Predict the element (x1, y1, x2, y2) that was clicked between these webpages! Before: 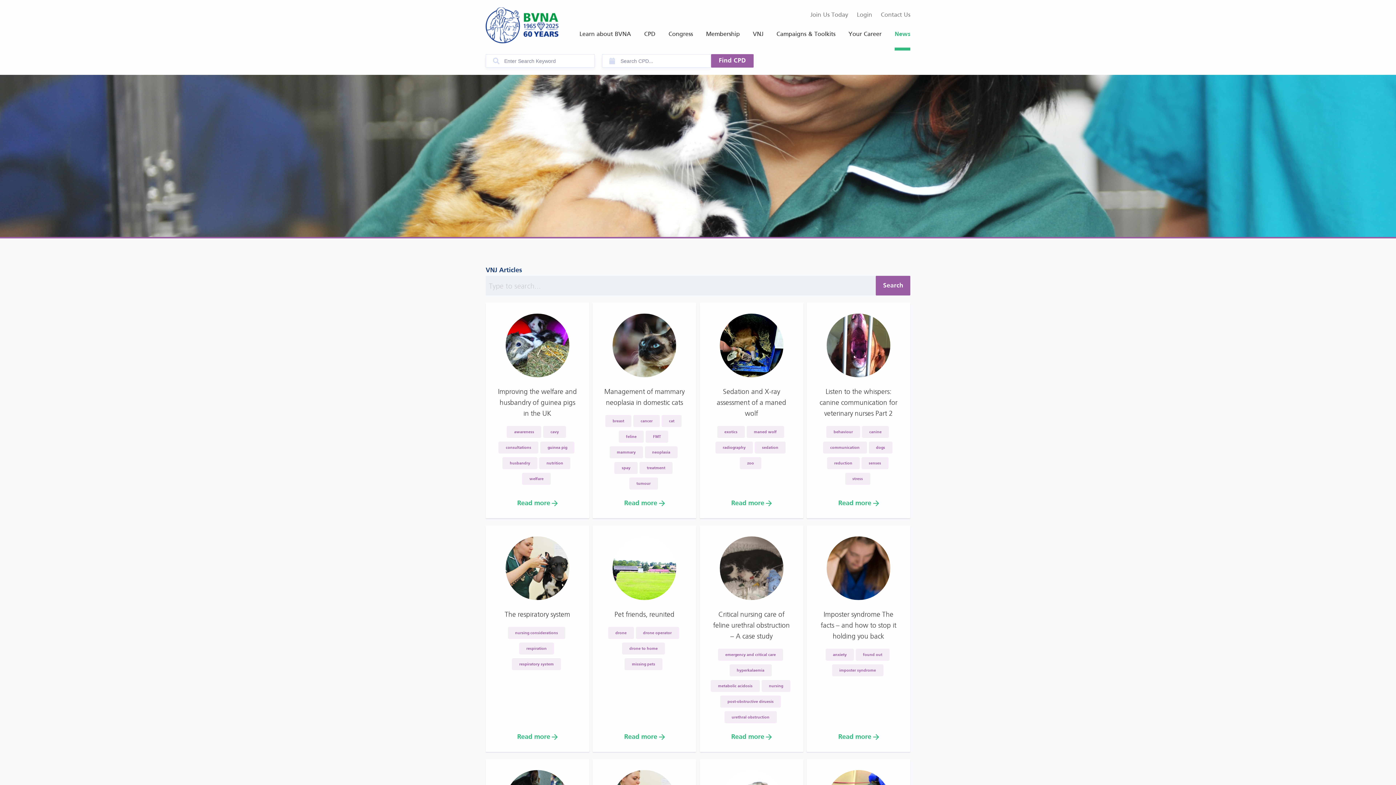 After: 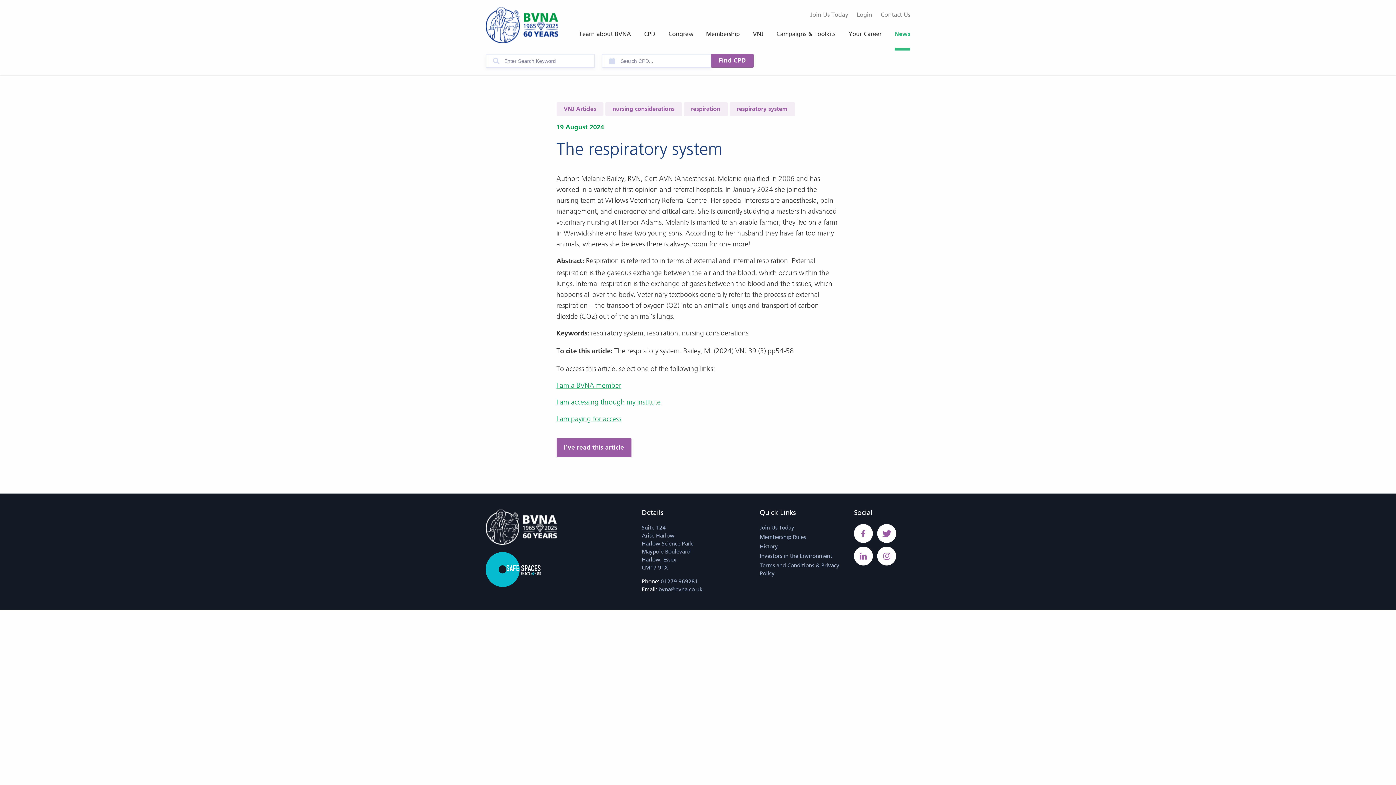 Action: label: Read more bbox: (517, 733, 557, 741)